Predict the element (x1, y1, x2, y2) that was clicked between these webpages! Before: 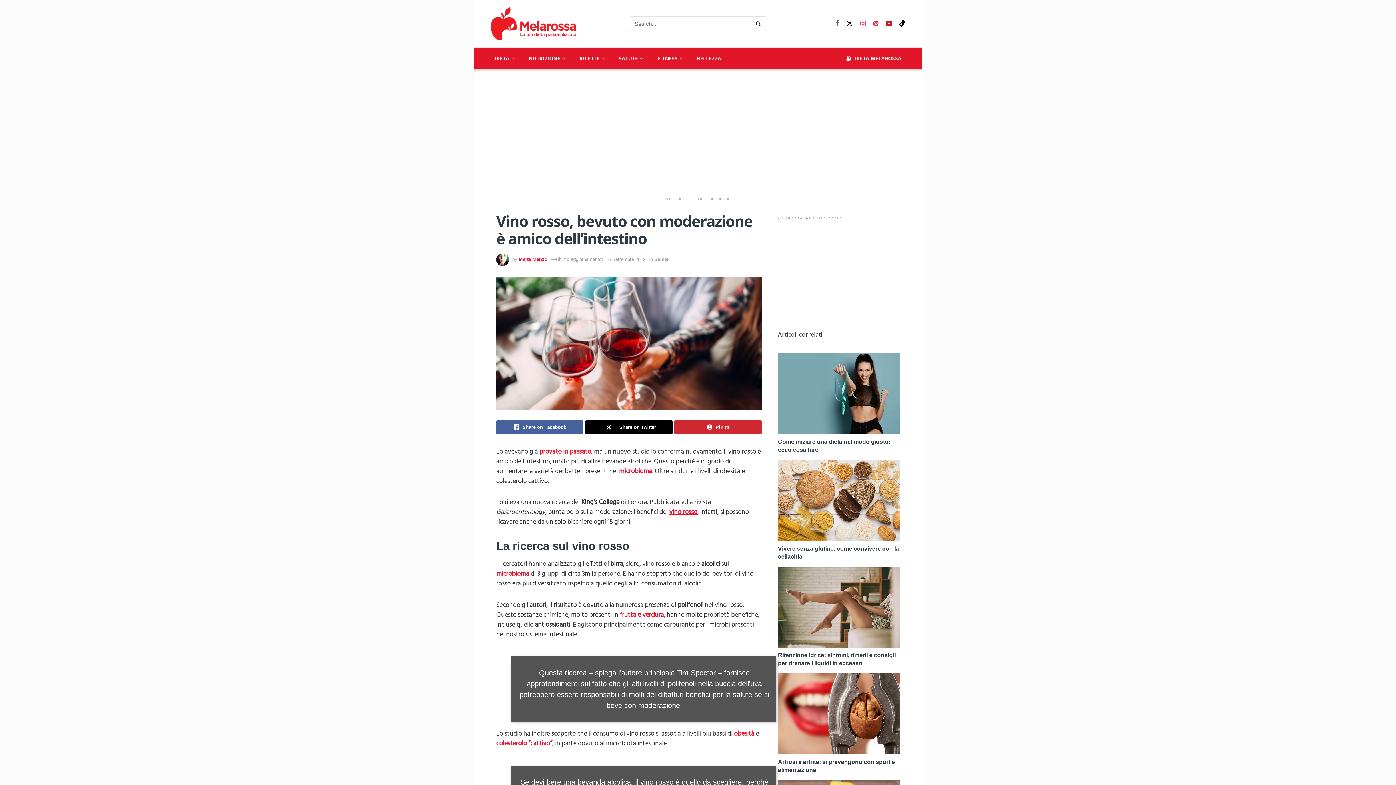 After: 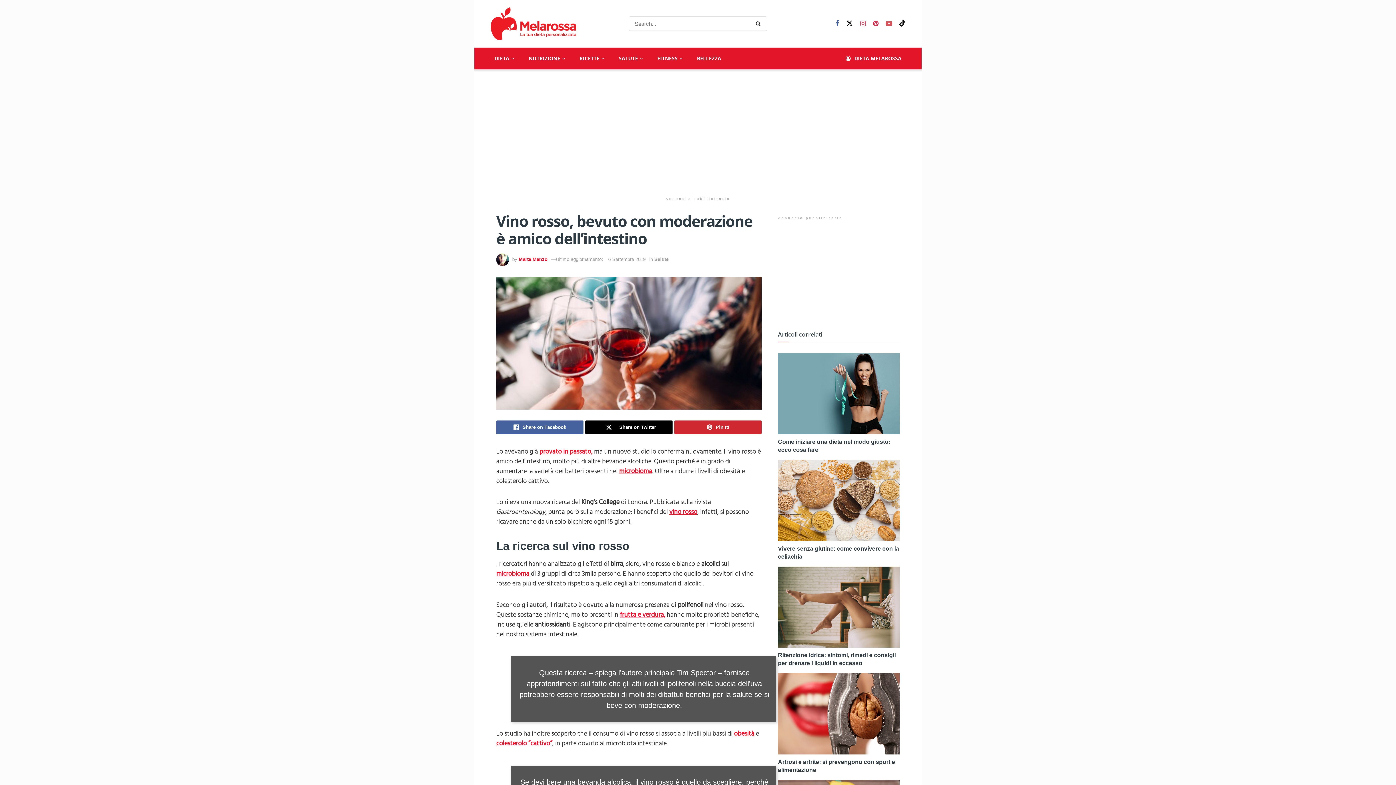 Action: label: Find us on Youtube bbox: (885, 19, 892, 28)